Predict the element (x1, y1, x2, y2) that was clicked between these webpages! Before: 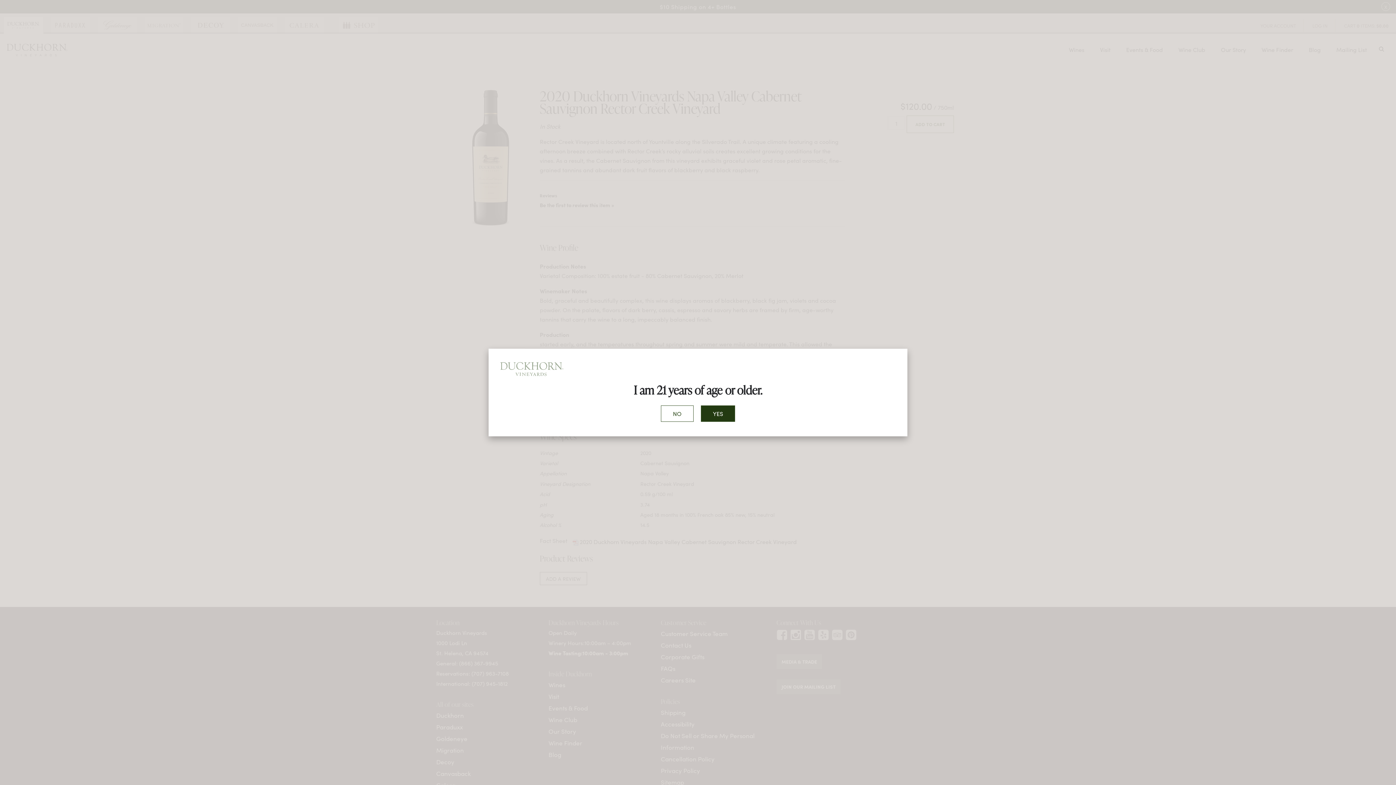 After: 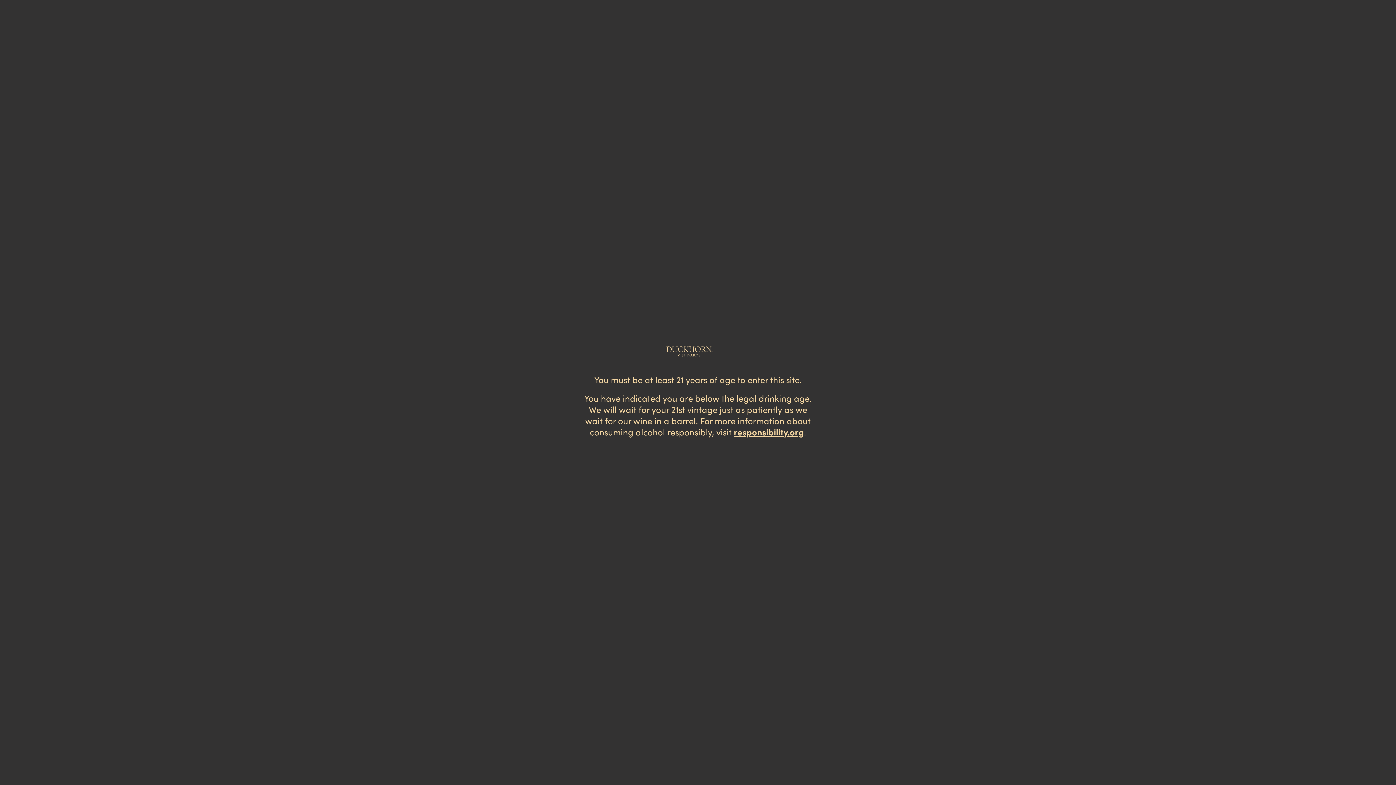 Action: label: NO bbox: (661, 405, 693, 421)